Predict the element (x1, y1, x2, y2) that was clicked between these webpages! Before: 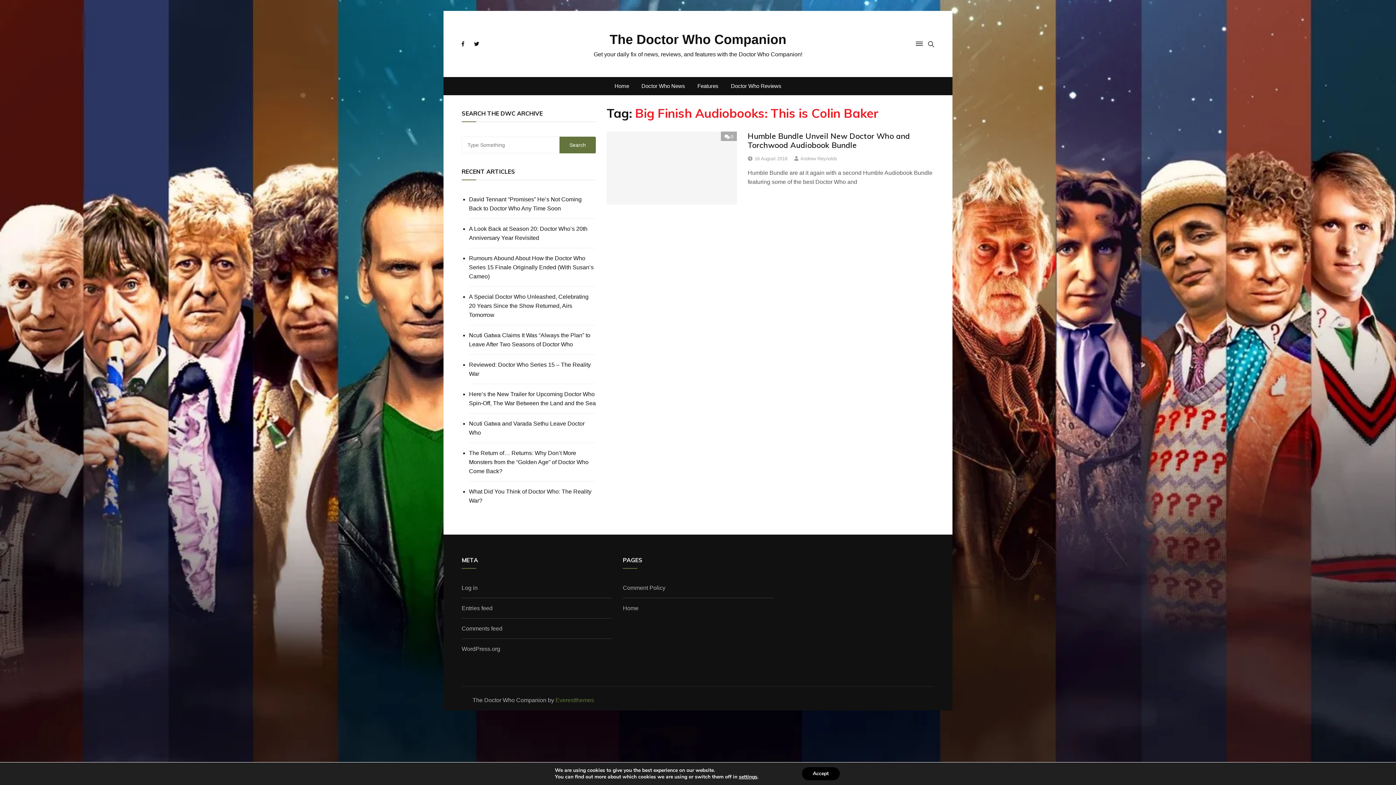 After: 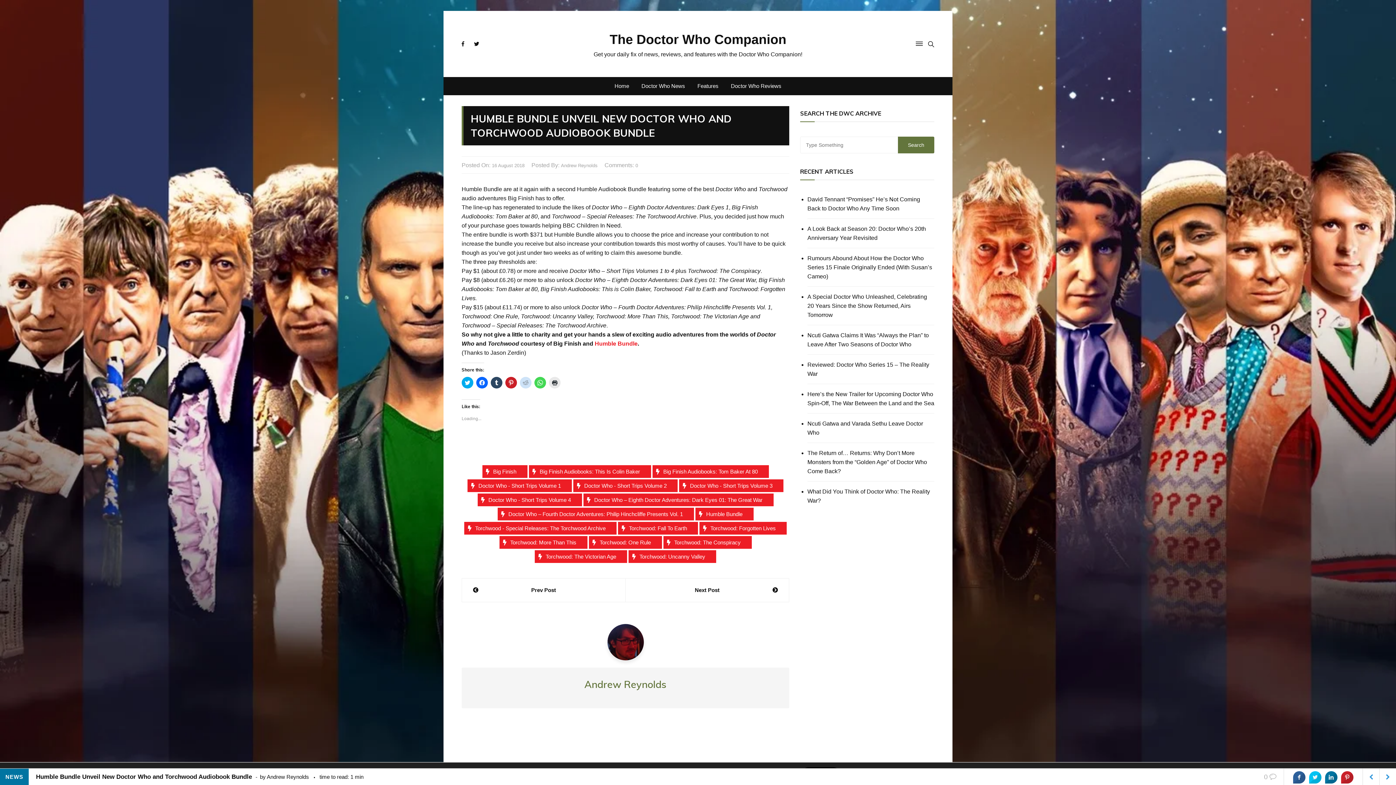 Action: bbox: (747, 131, 910, 149) label: Humble Bundle Unveil New Doctor Who and Torchwood Audiobook Bundle